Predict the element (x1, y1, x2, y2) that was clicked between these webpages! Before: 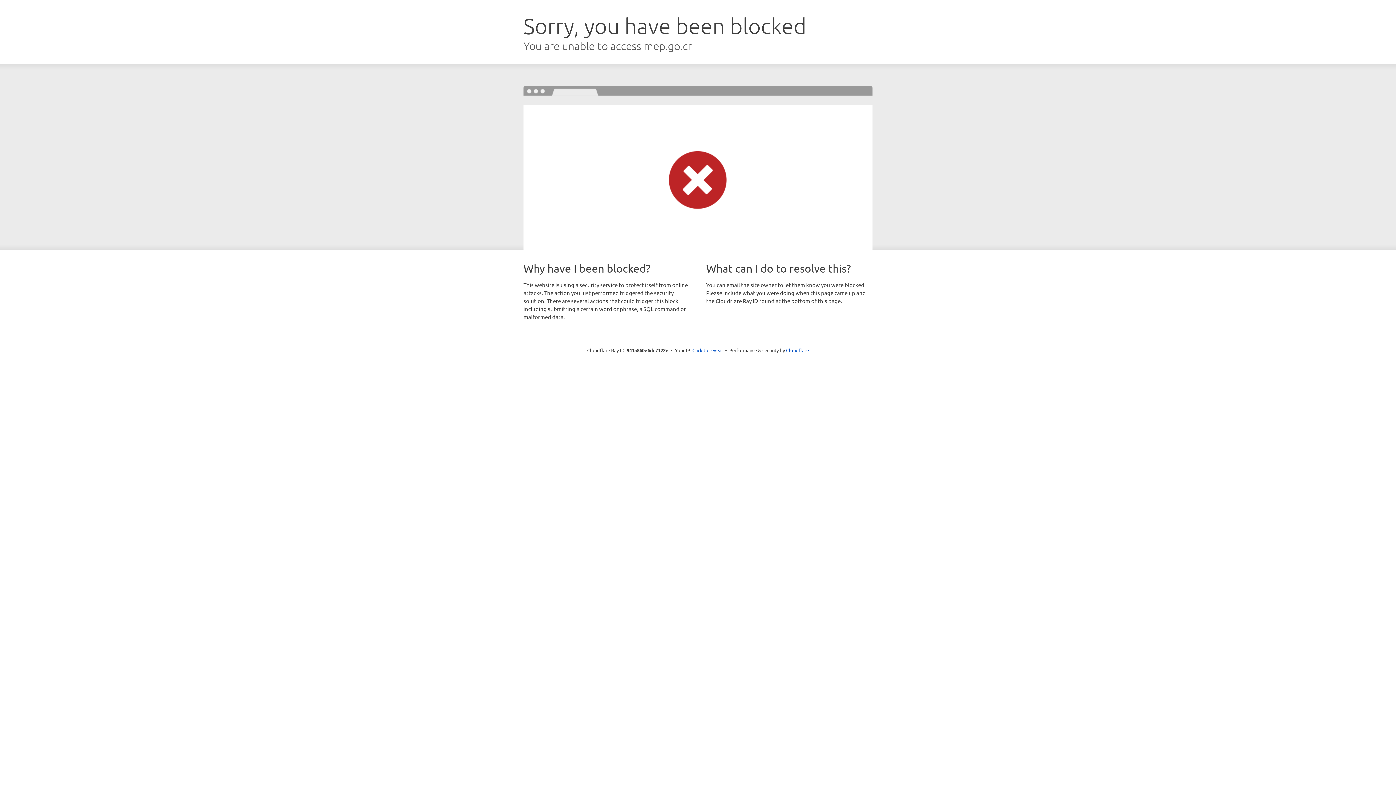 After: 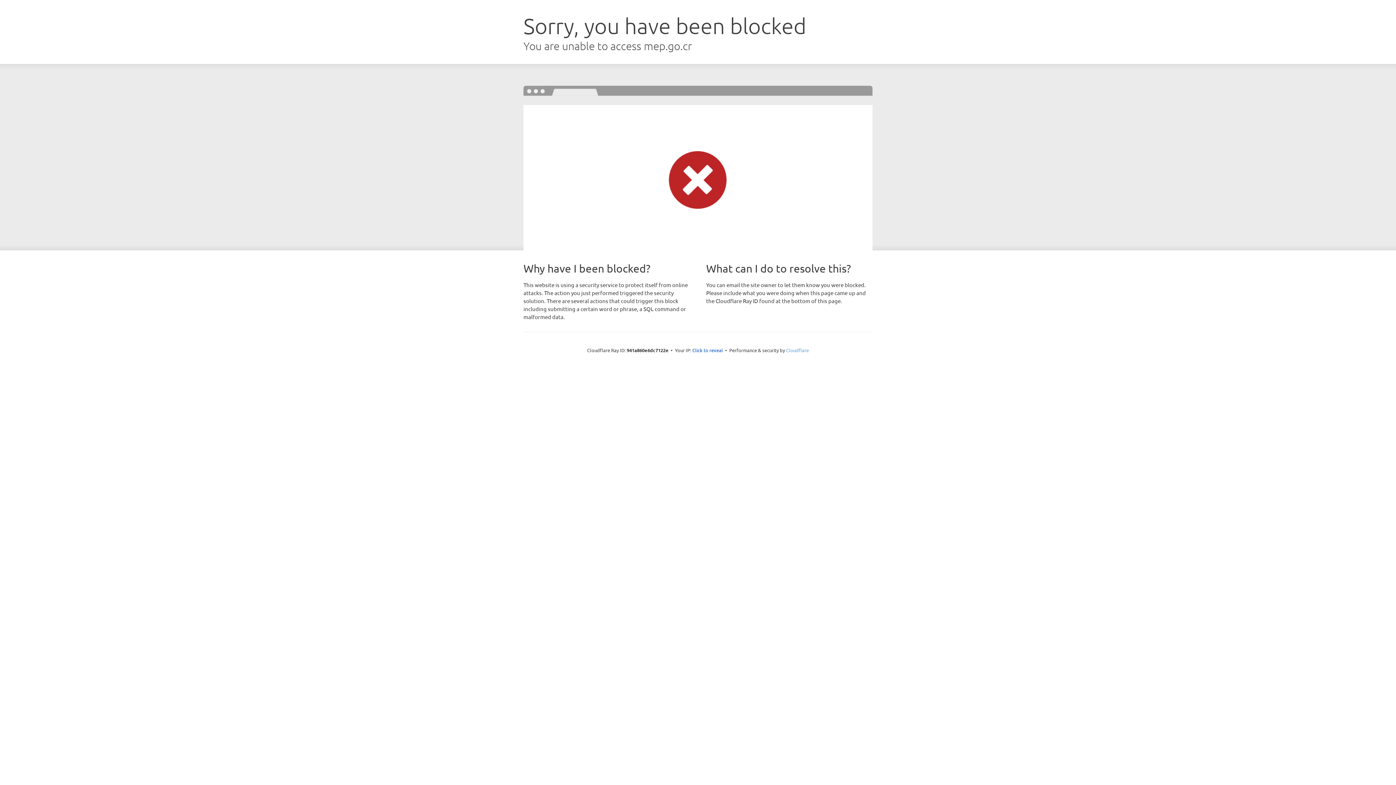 Action: bbox: (786, 347, 809, 353) label: Cloudflare